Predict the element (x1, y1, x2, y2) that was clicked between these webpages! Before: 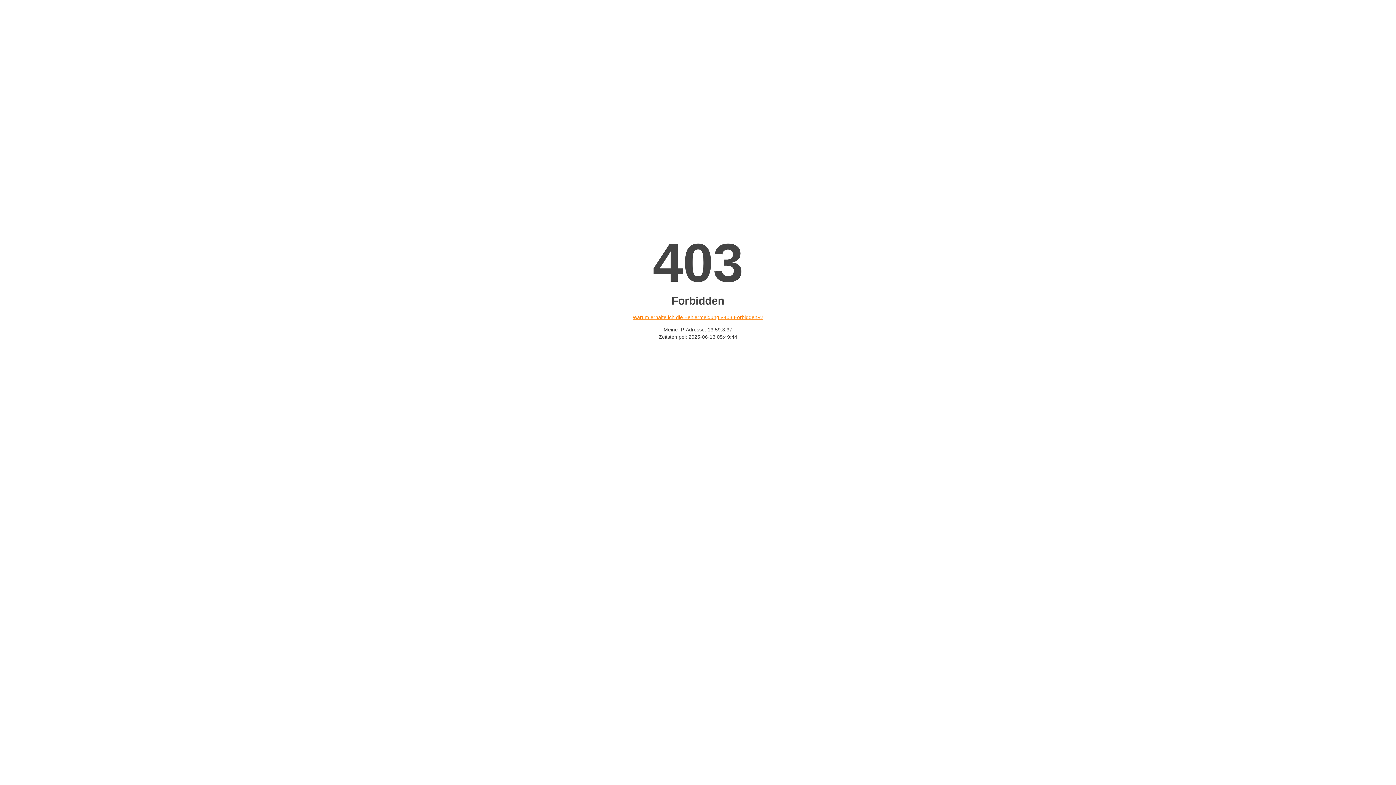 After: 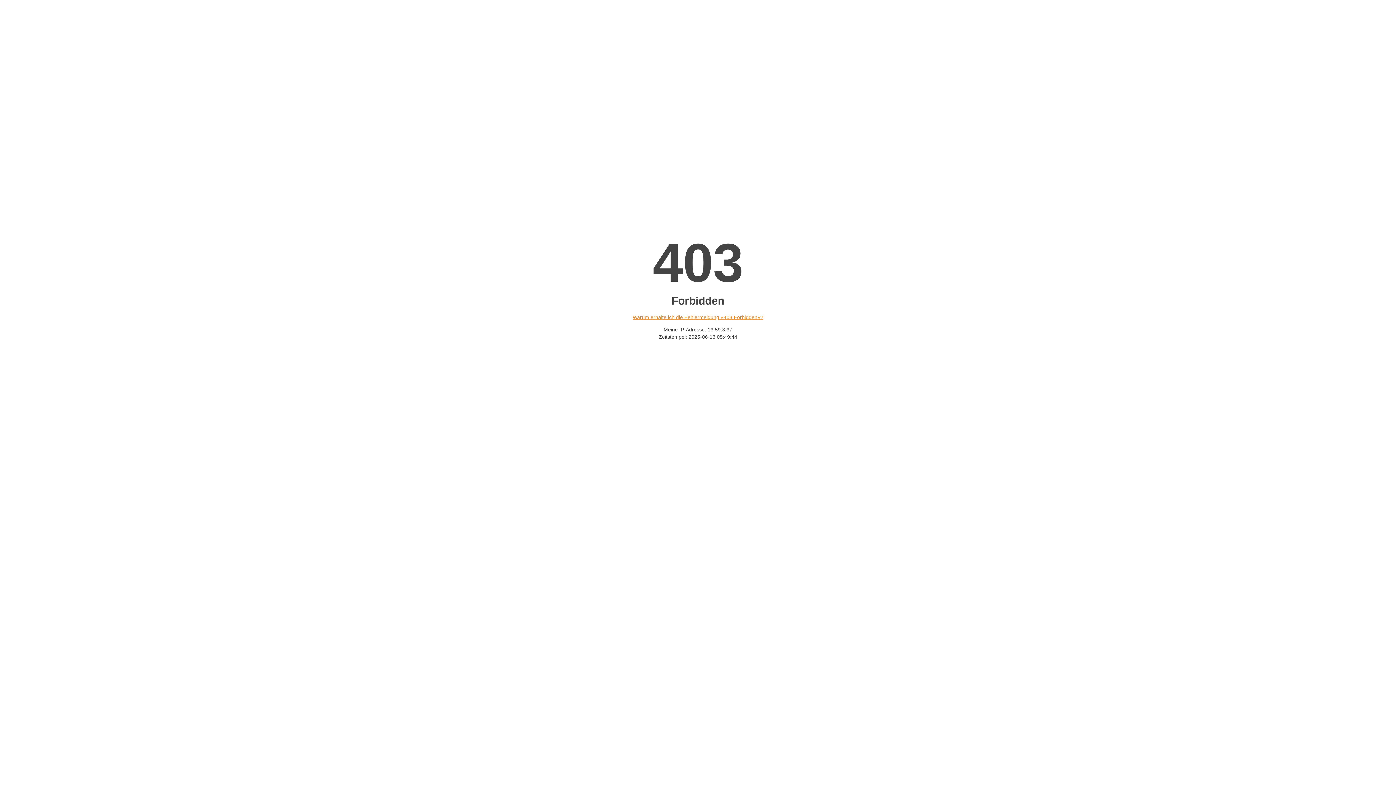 Action: bbox: (632, 314, 763, 320) label: Warum erhalte ich die Fehlermeldung «403 Forbidden»?